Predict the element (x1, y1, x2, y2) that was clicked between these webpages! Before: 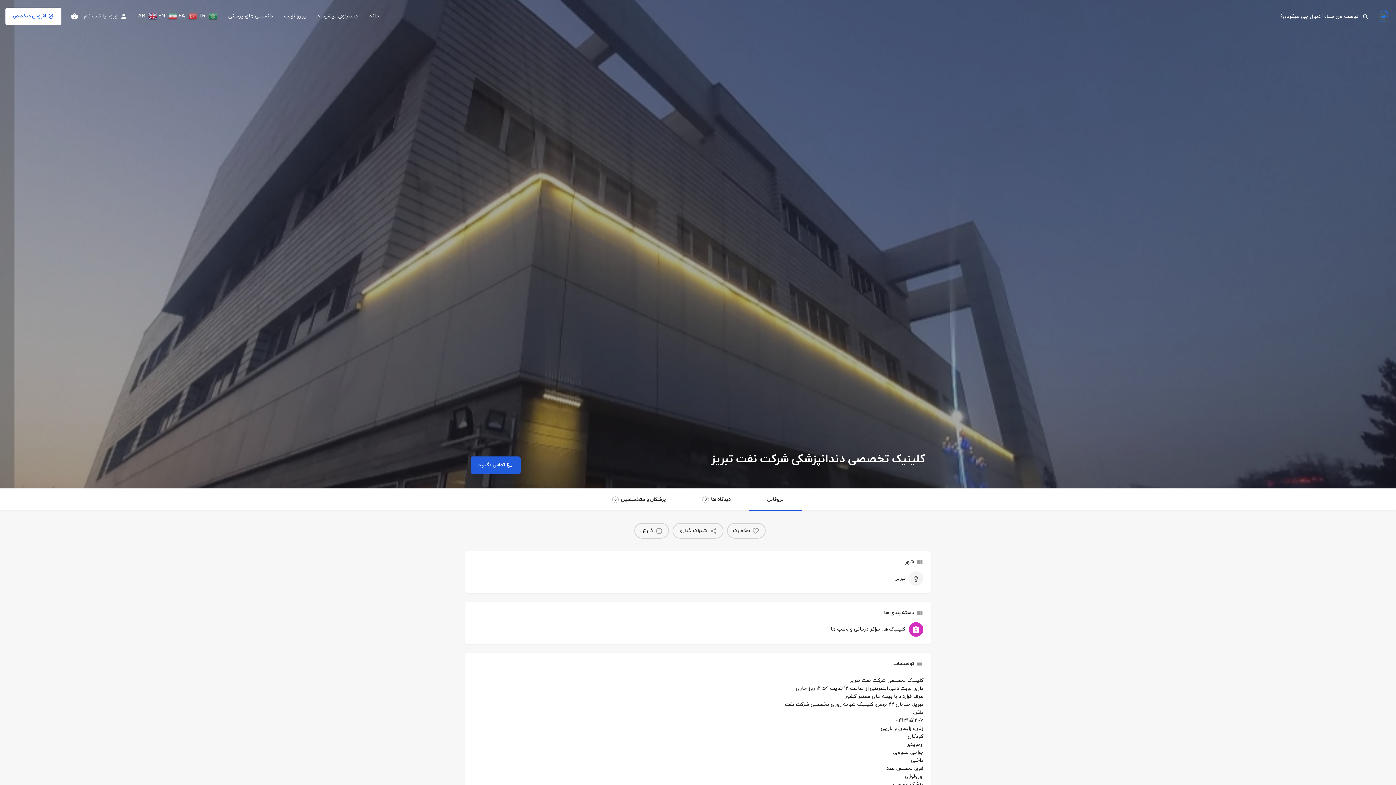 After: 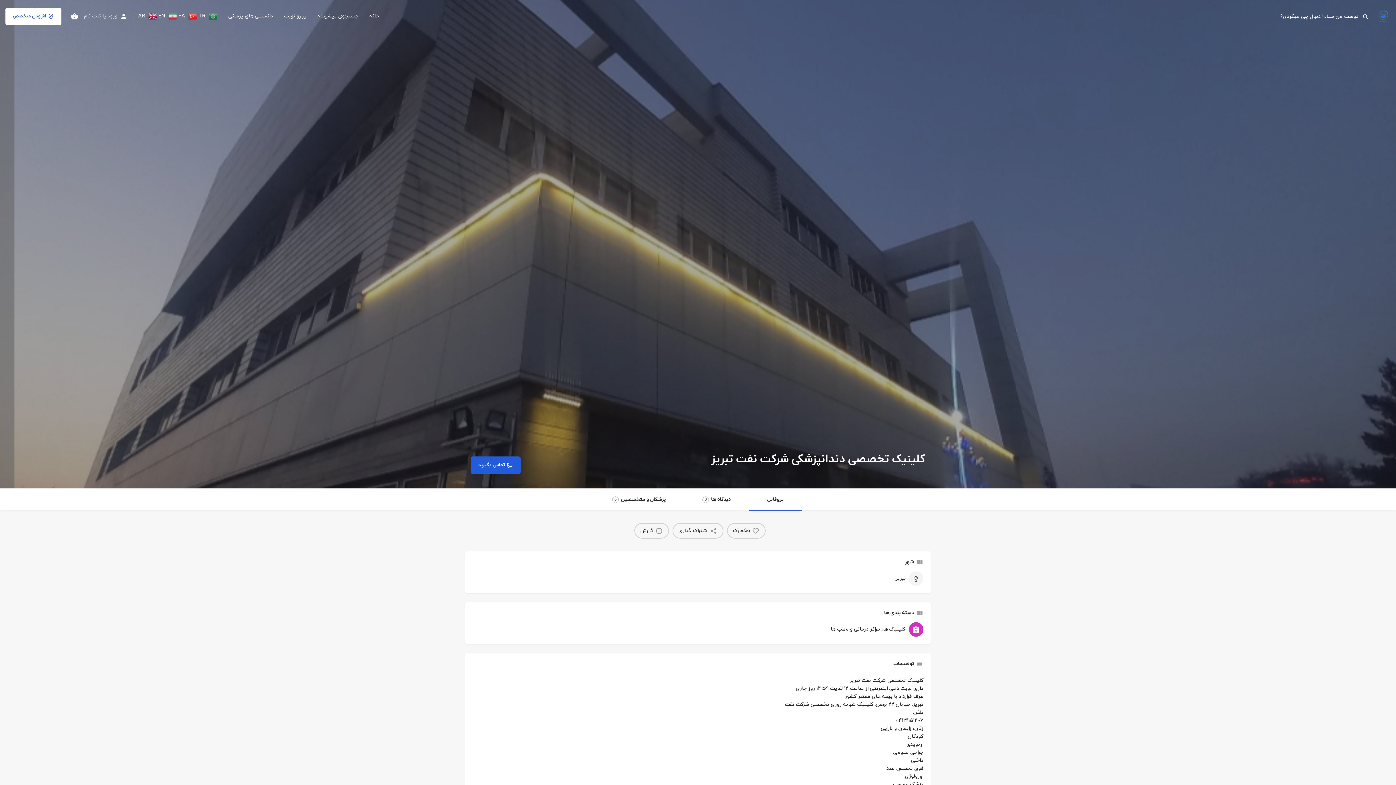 Action: bbox: (188, 12, 207, 19) label:  TR